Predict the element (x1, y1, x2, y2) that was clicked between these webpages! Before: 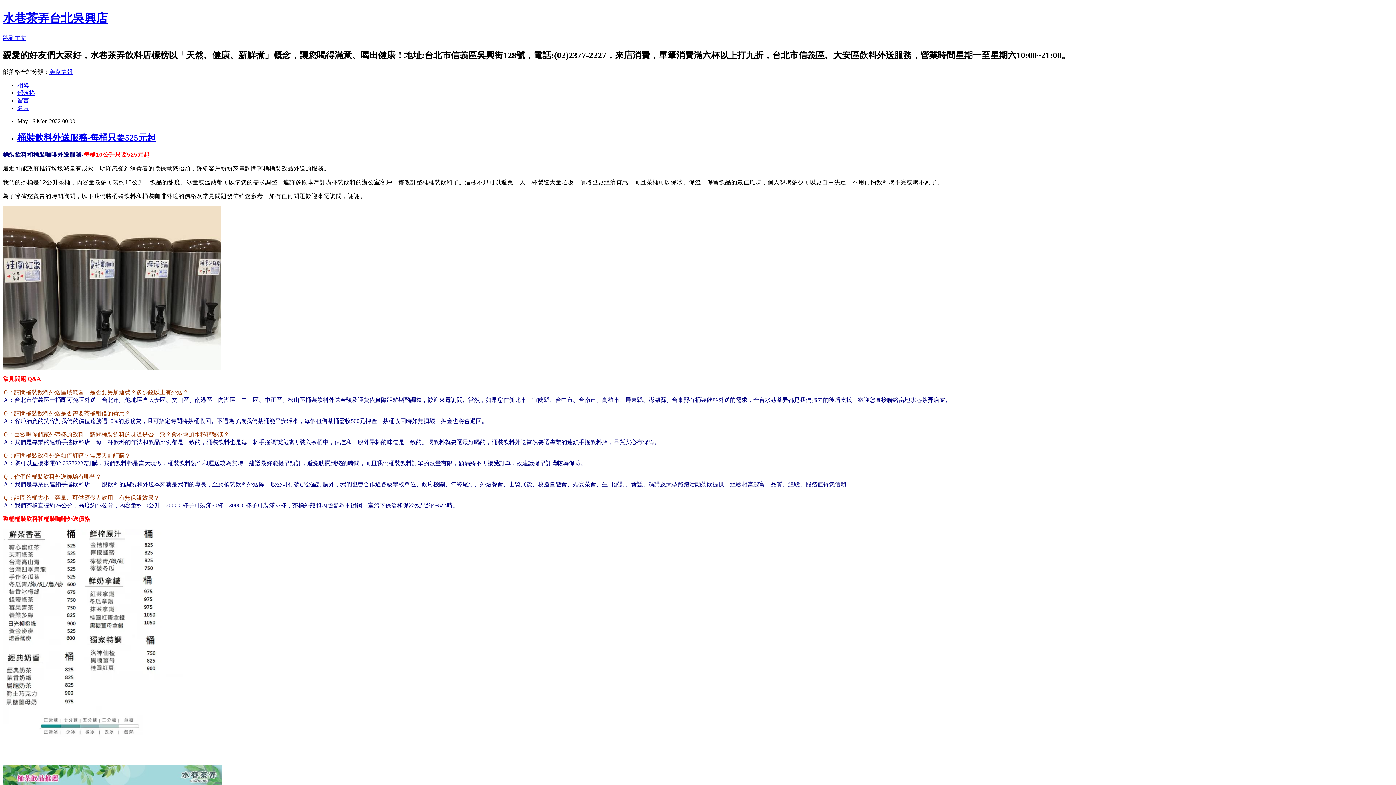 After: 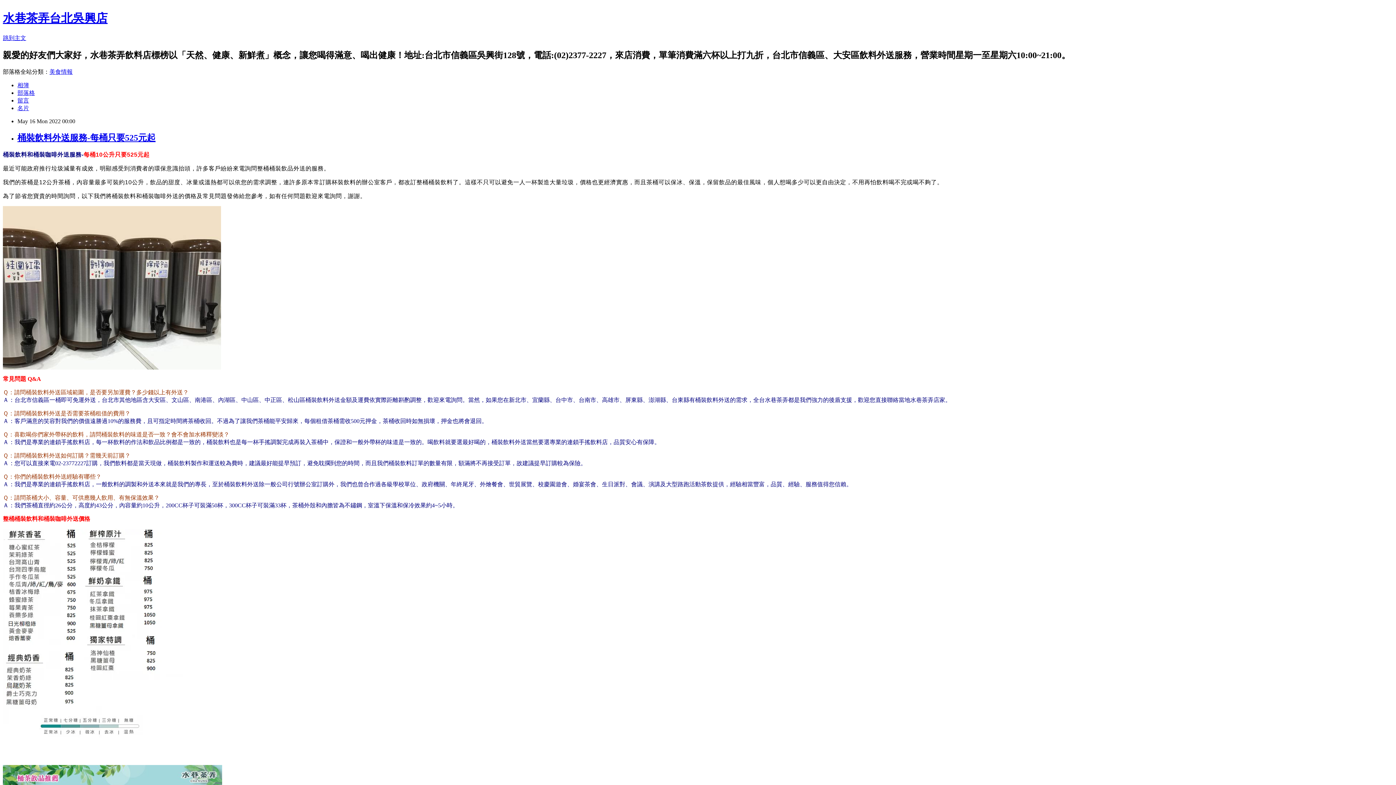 Action: label: 部落格 bbox: (17, 89, 34, 95)